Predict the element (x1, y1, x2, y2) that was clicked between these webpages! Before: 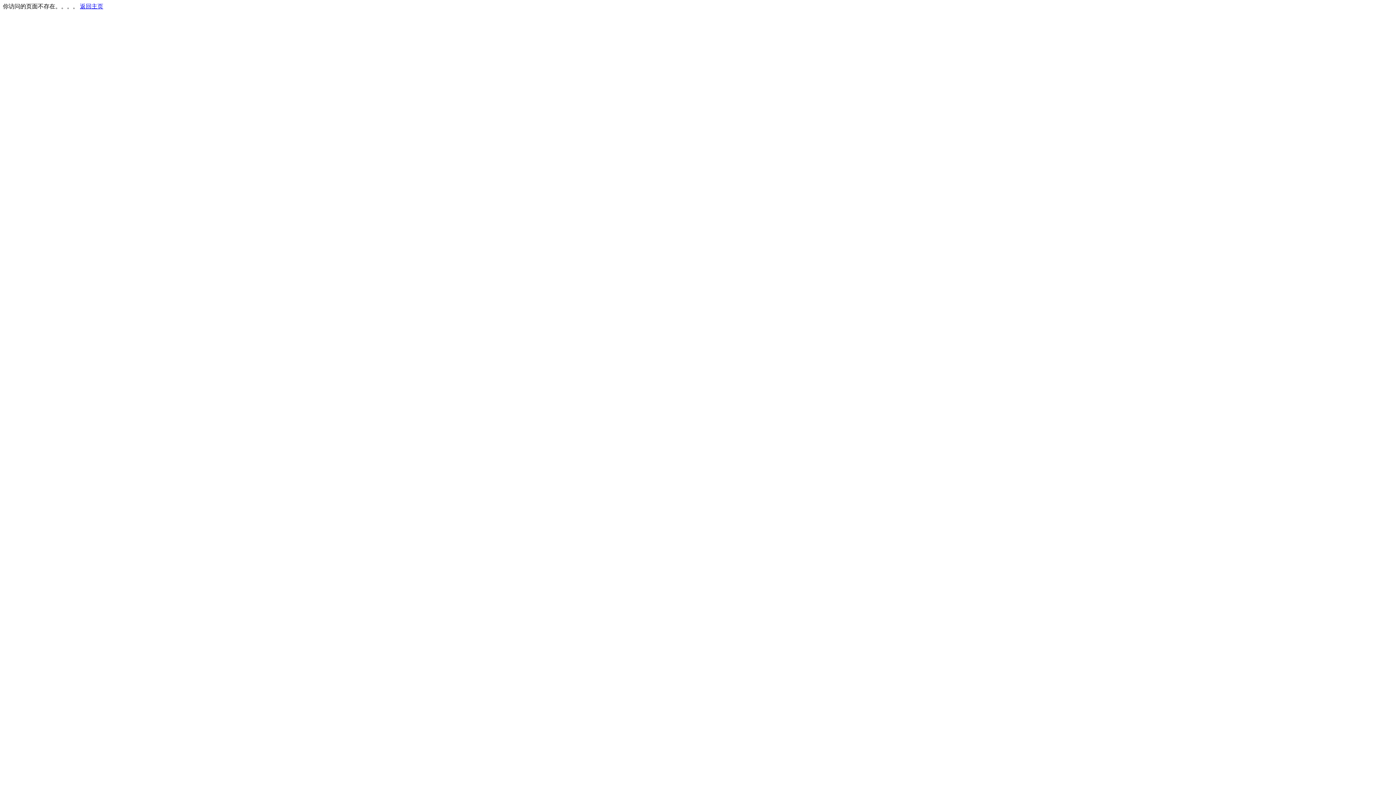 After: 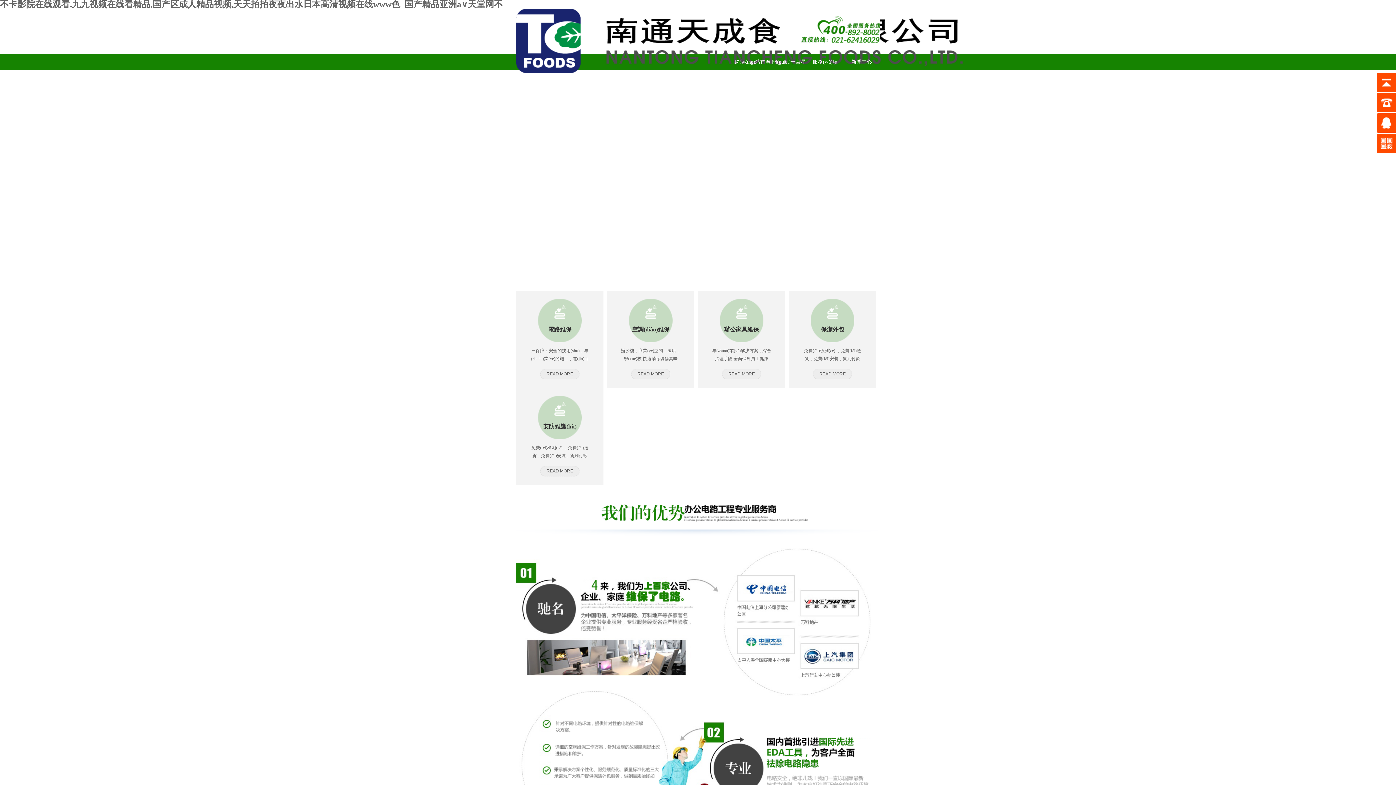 Action: label: 返回主页 bbox: (80, 3, 103, 9)